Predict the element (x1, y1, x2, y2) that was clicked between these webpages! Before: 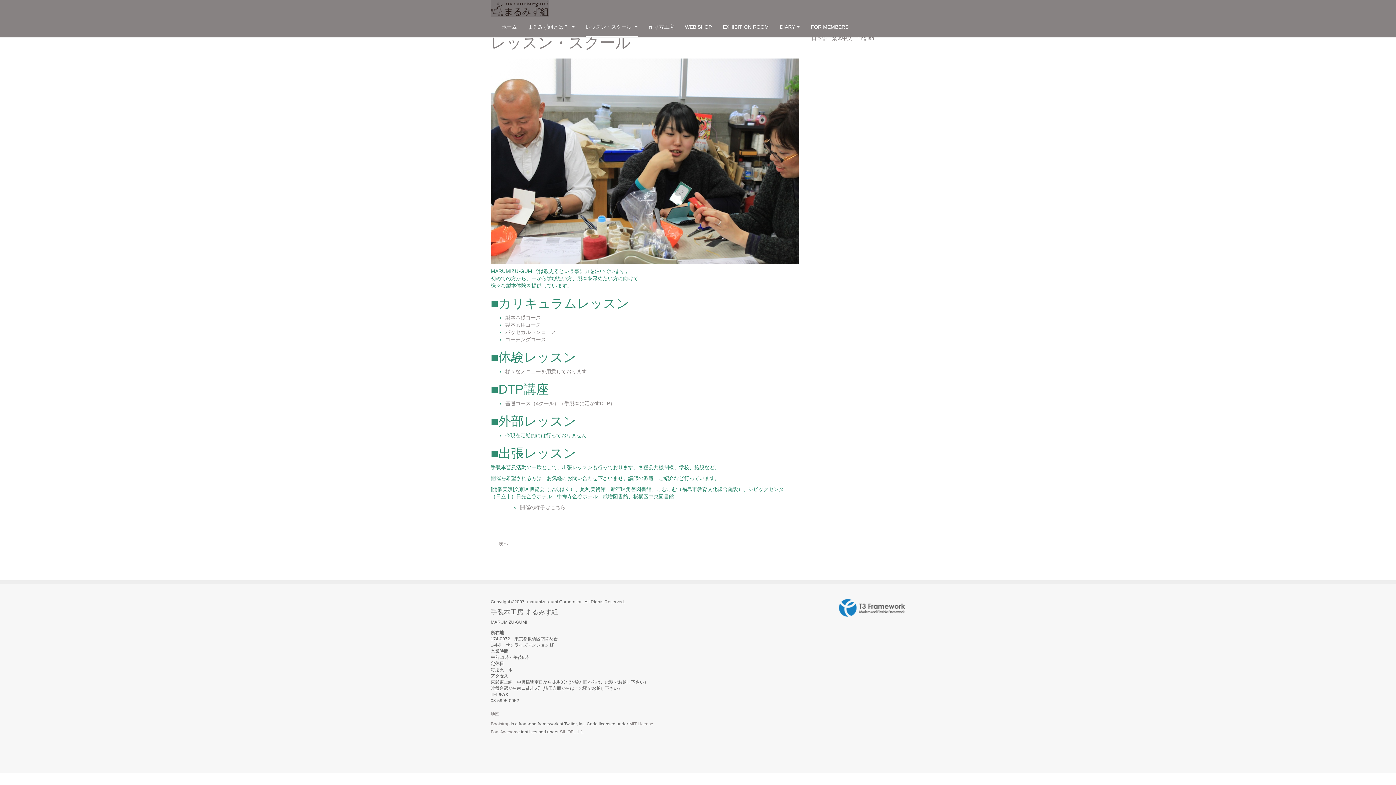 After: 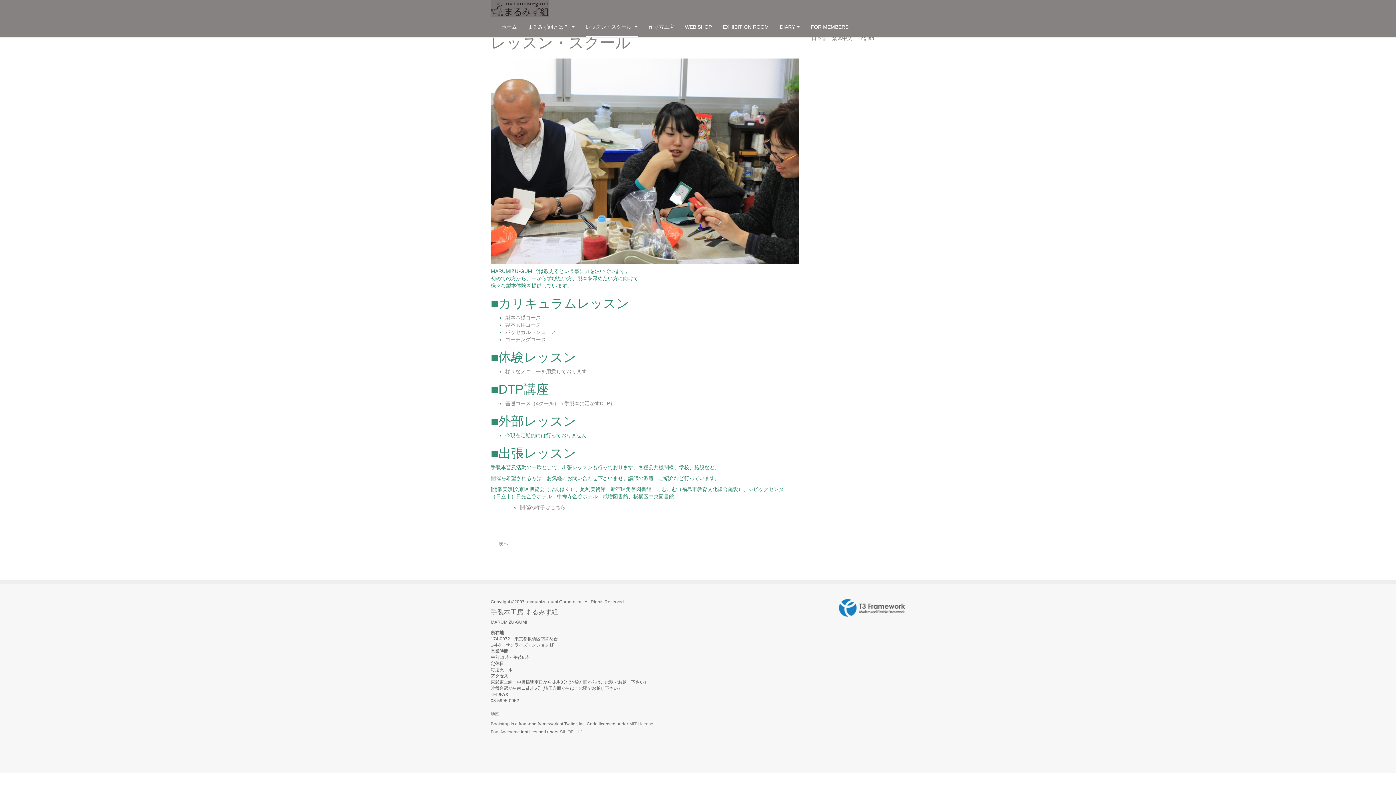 Action: label: レッスン・スクール  bbox: (585, 17, 637, 37)